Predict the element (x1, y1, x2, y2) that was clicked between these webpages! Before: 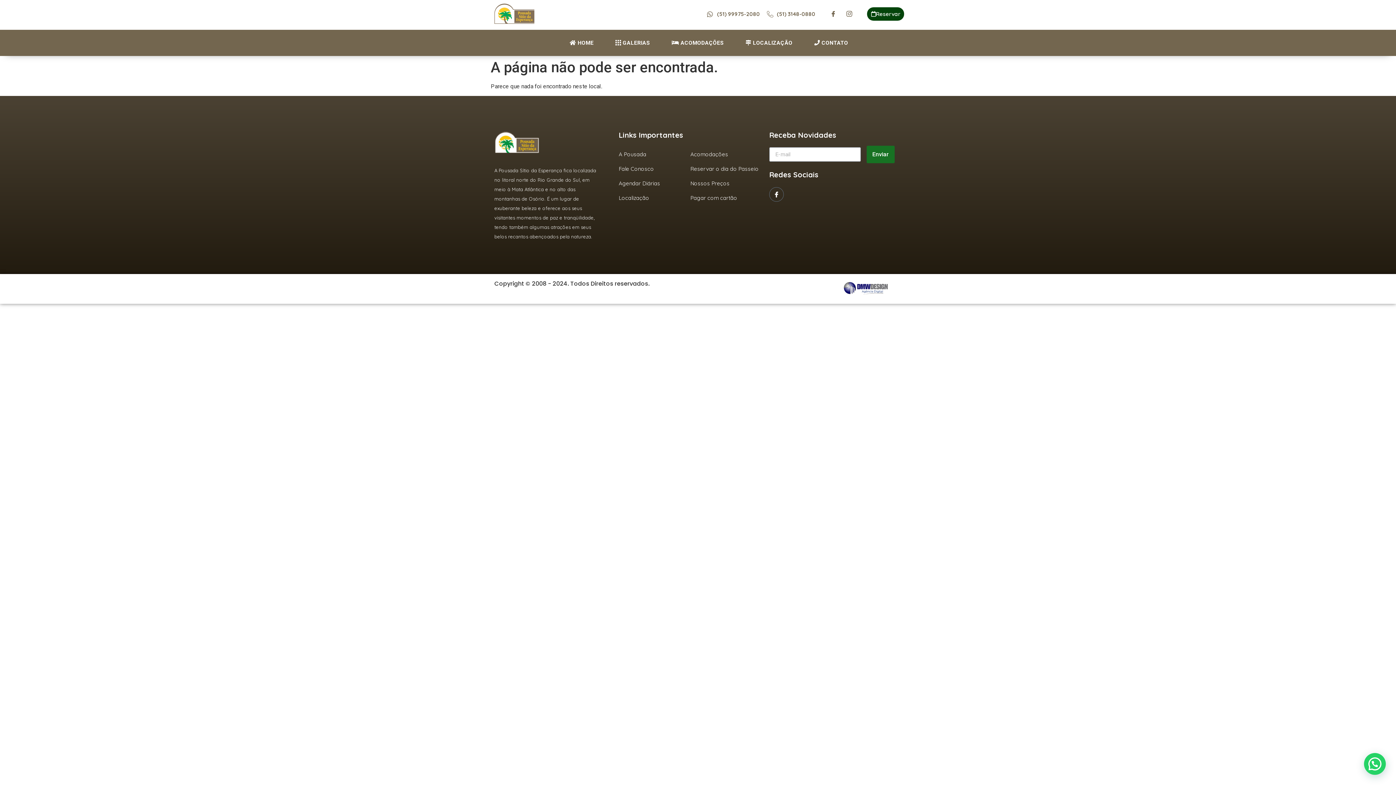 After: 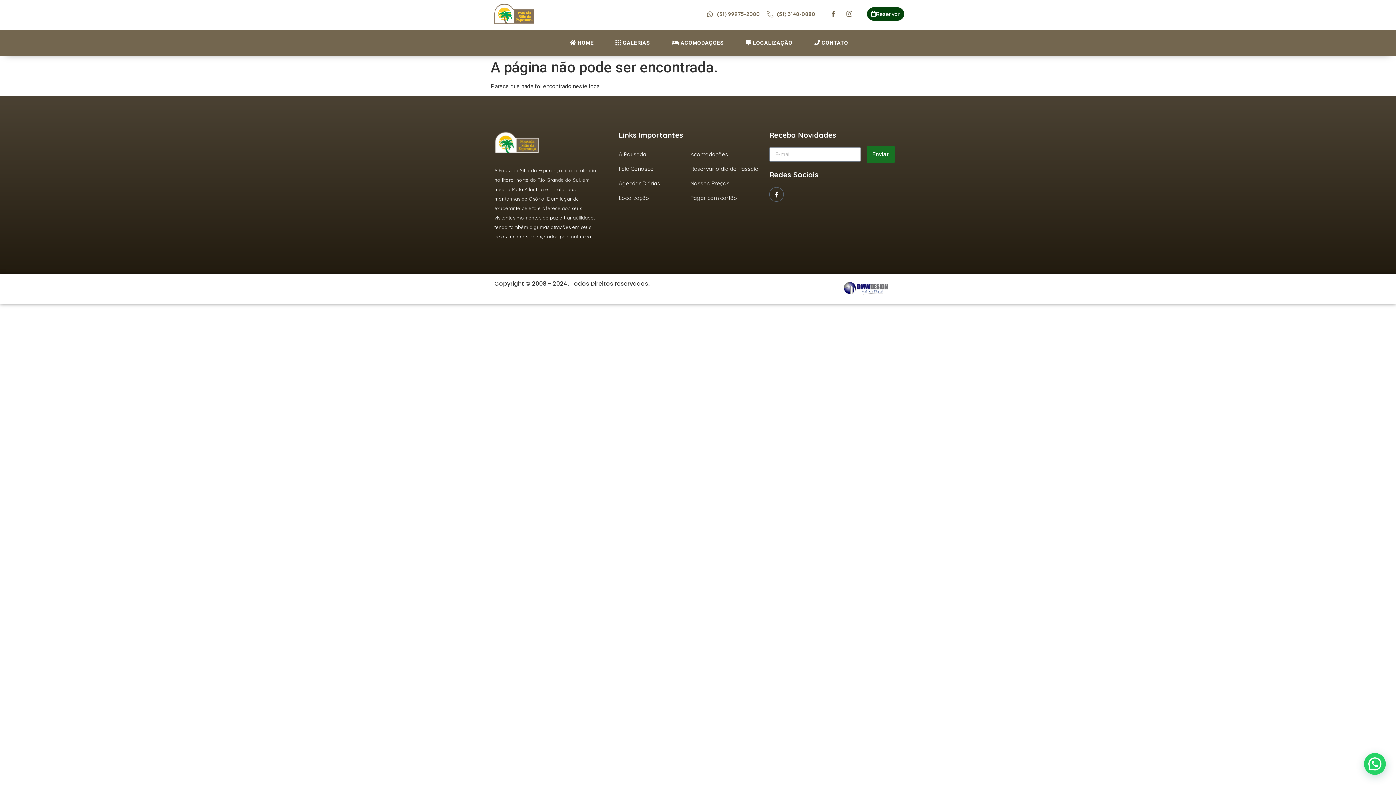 Action: bbox: (690, 161, 758, 176) label: Reservar o dia do Passeio